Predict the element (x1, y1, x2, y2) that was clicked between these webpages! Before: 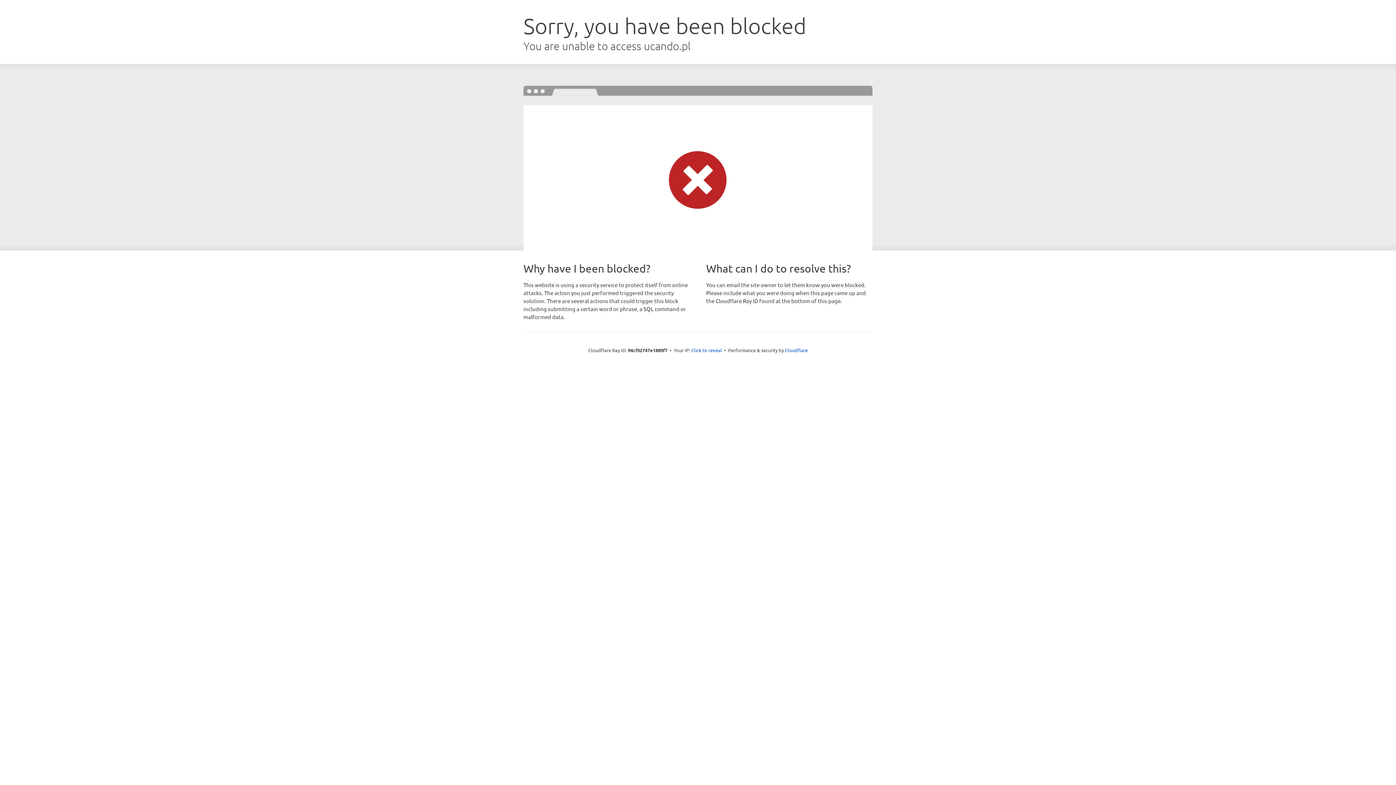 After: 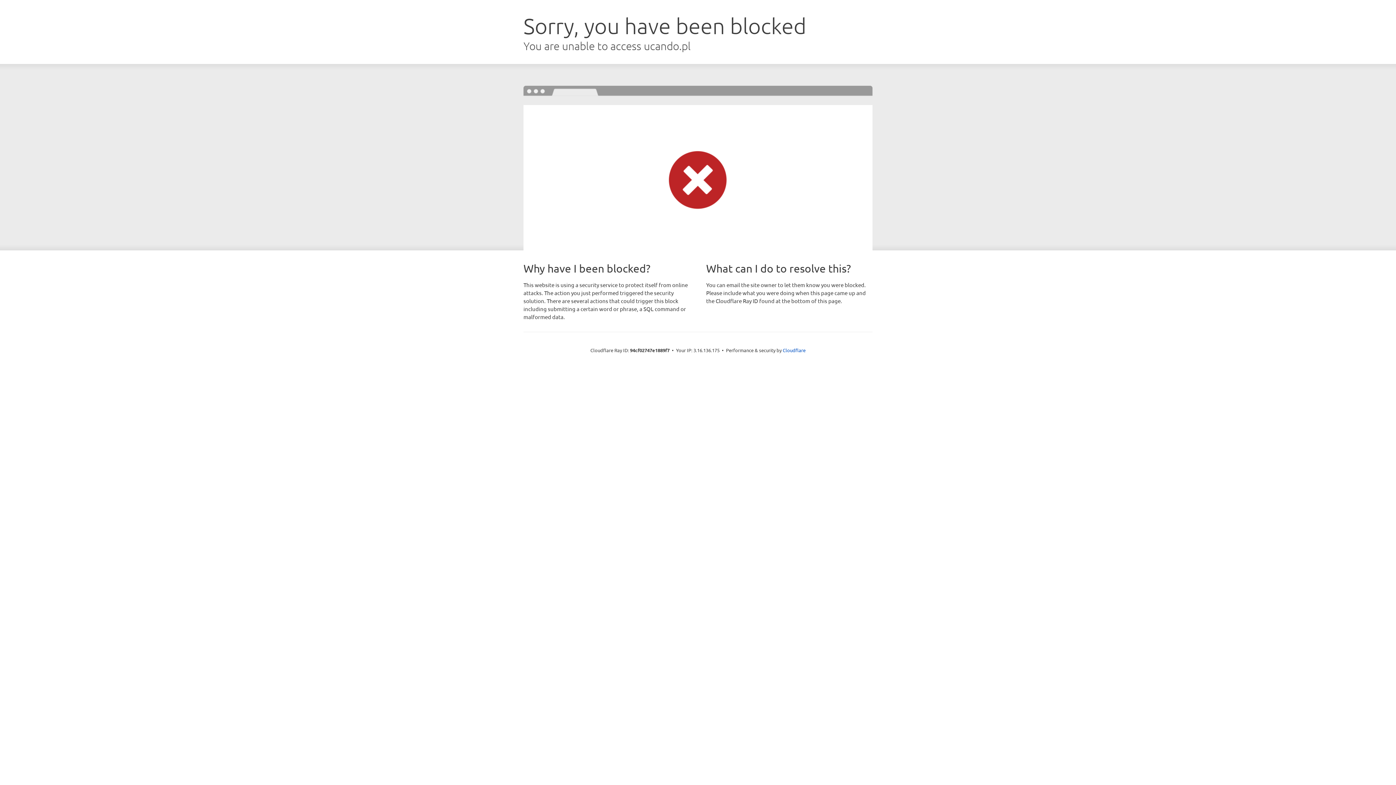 Action: bbox: (691, 346, 722, 353) label: Click to reveal